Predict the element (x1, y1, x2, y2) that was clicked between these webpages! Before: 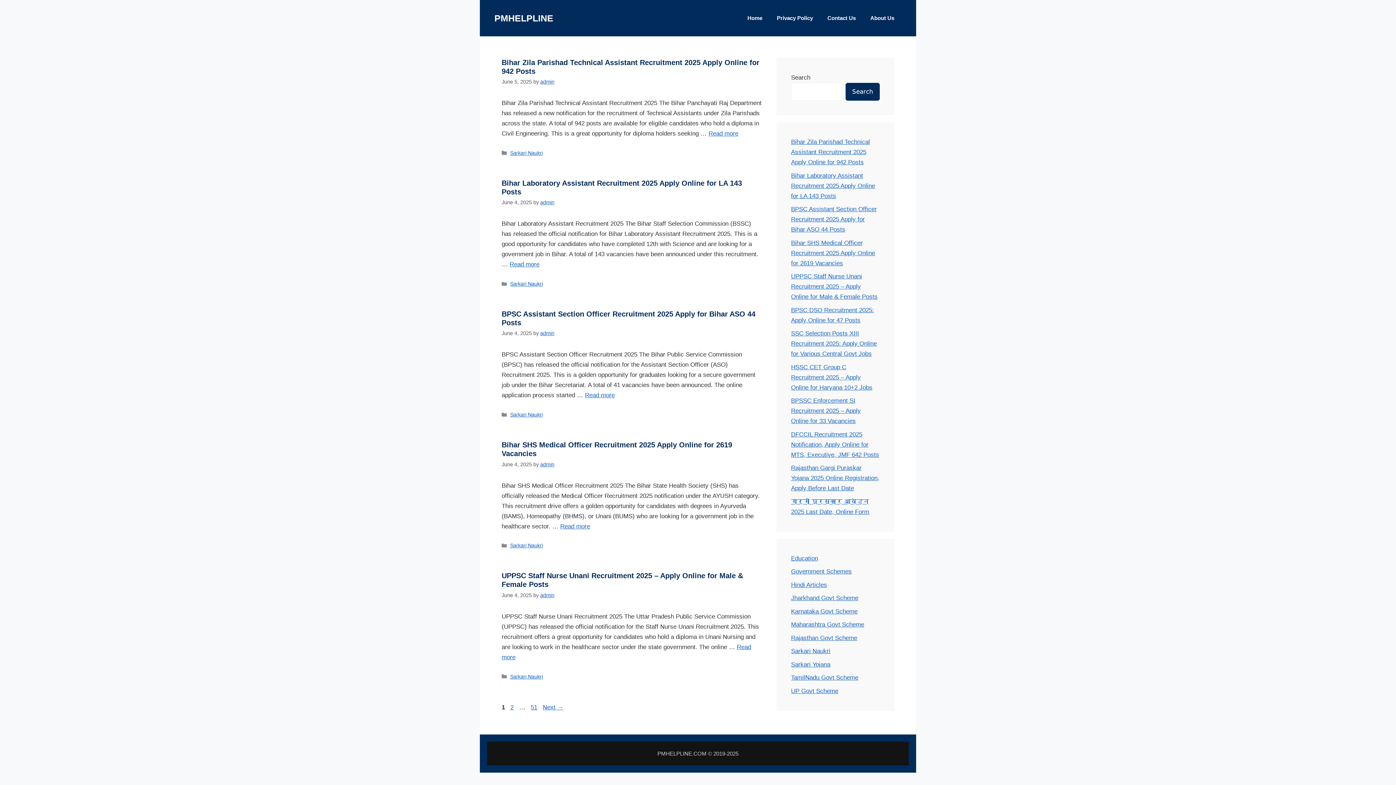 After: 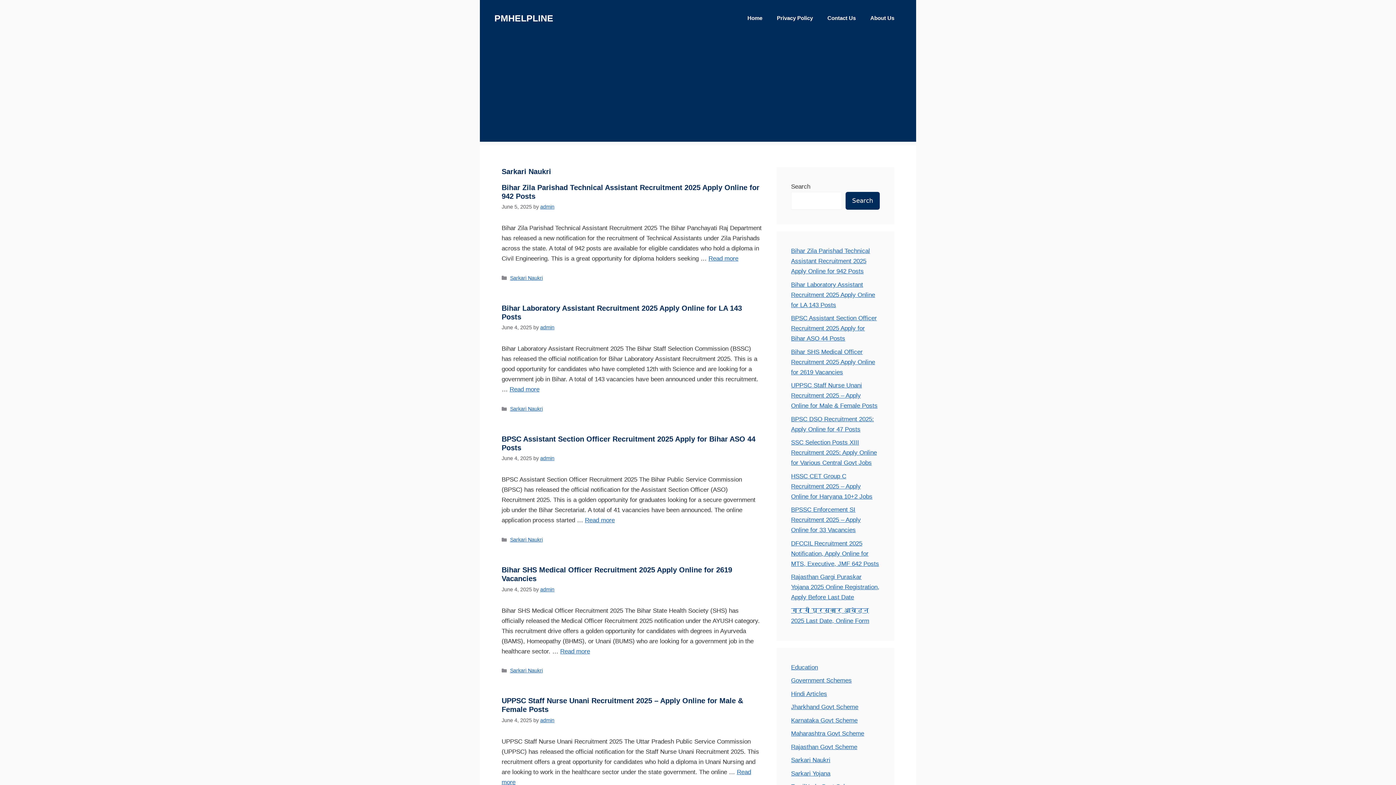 Action: bbox: (510, 543, 542, 548) label: Sarkari Naukri